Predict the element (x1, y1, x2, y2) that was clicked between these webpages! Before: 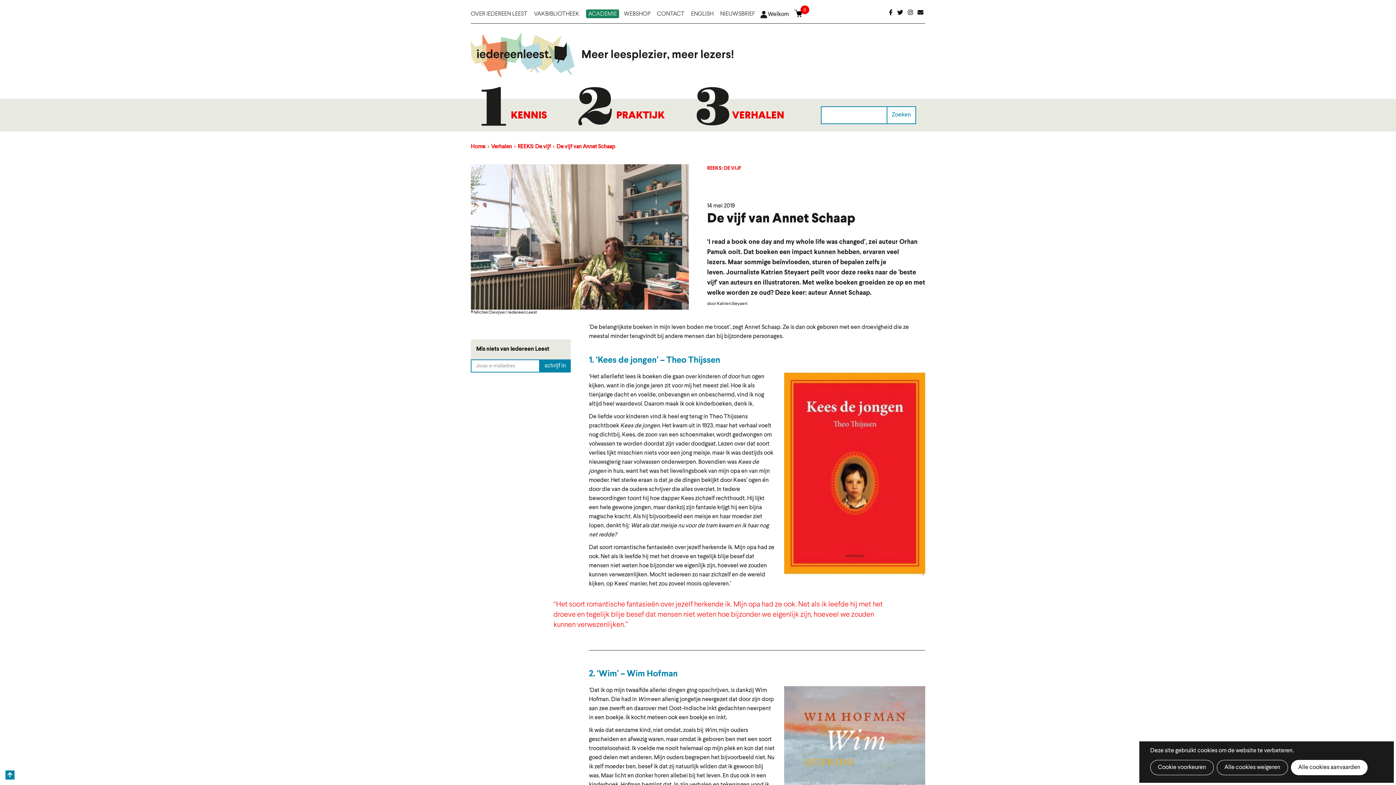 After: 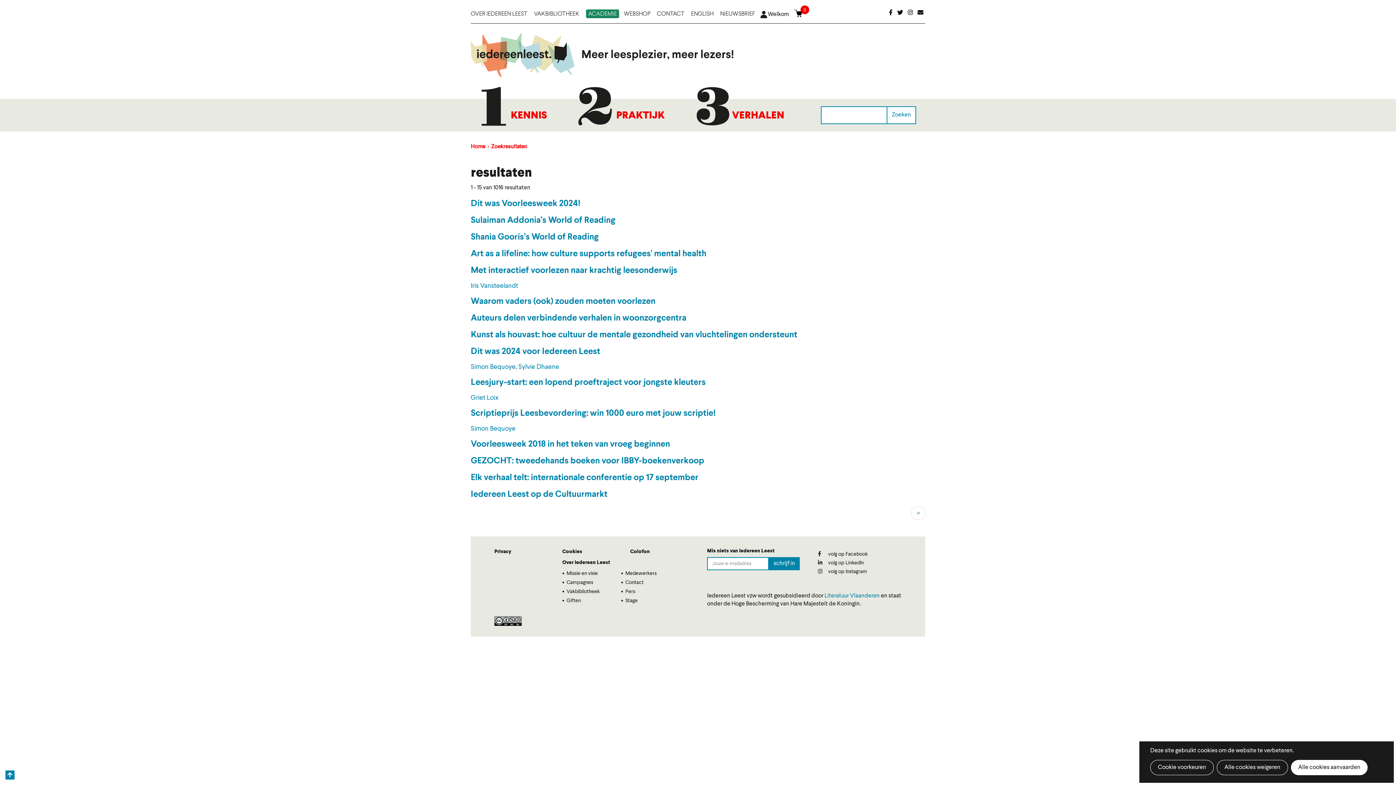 Action: bbox: (887, 106, 916, 124) label: Zoeken